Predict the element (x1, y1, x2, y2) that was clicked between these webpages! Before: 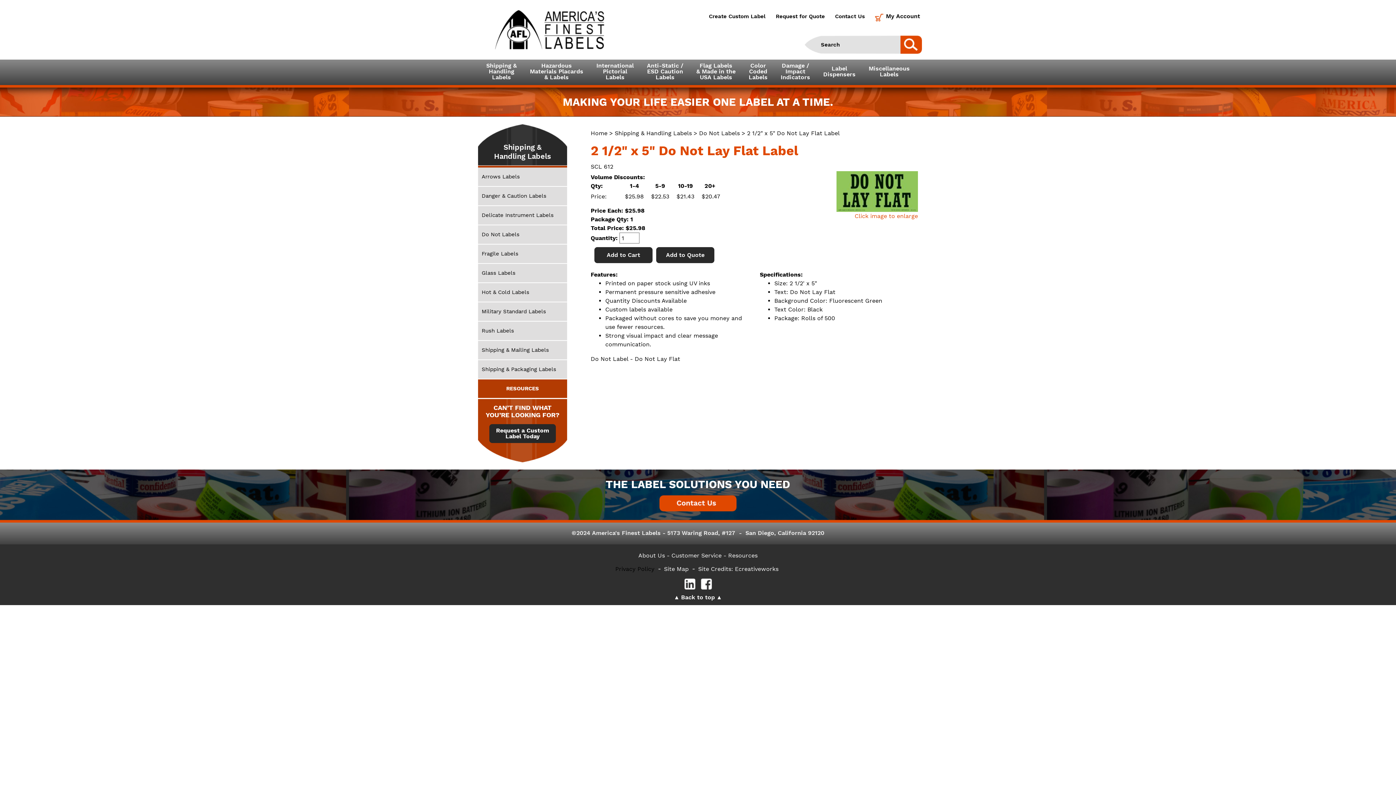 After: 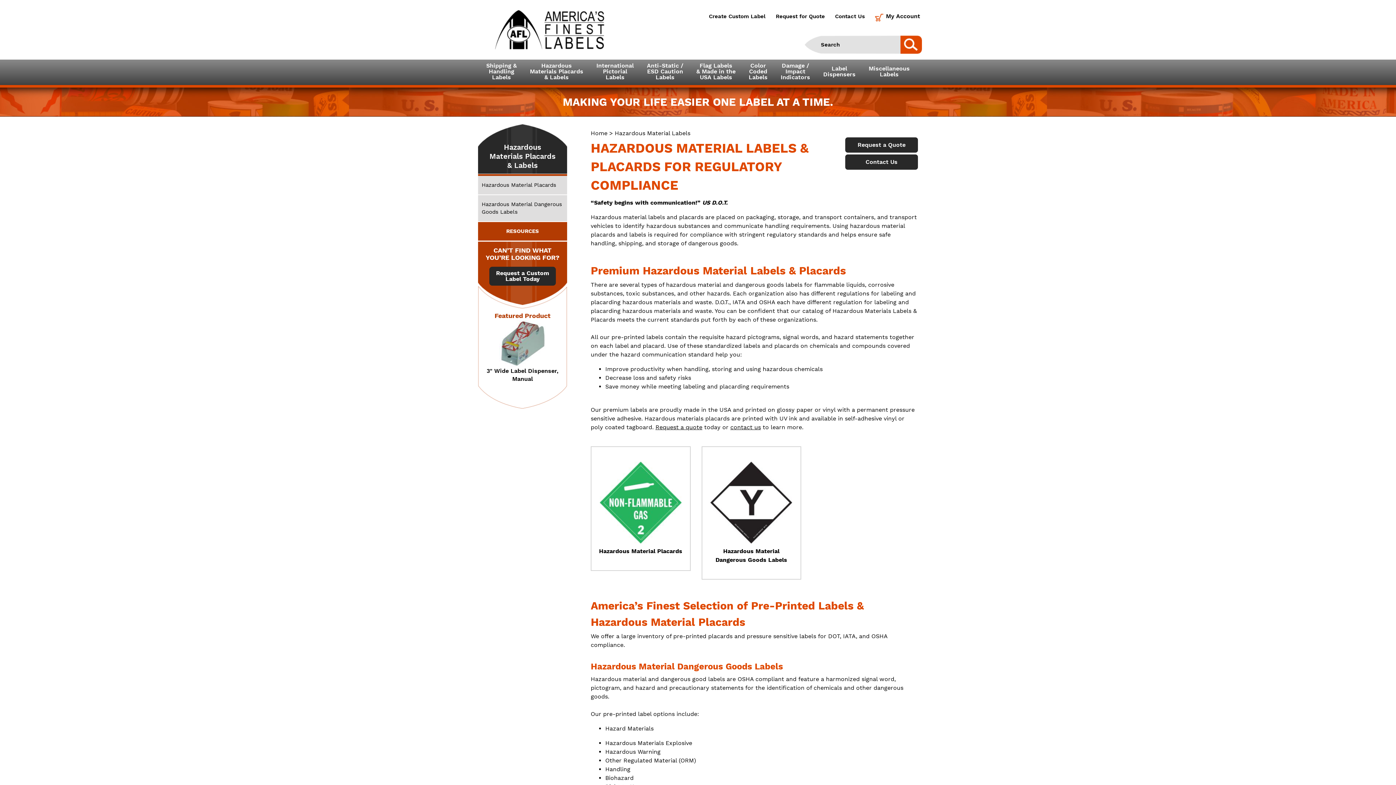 Action: bbox: (523, 59, 590, 87) label: Hazardous
Materials Placards
& Labels